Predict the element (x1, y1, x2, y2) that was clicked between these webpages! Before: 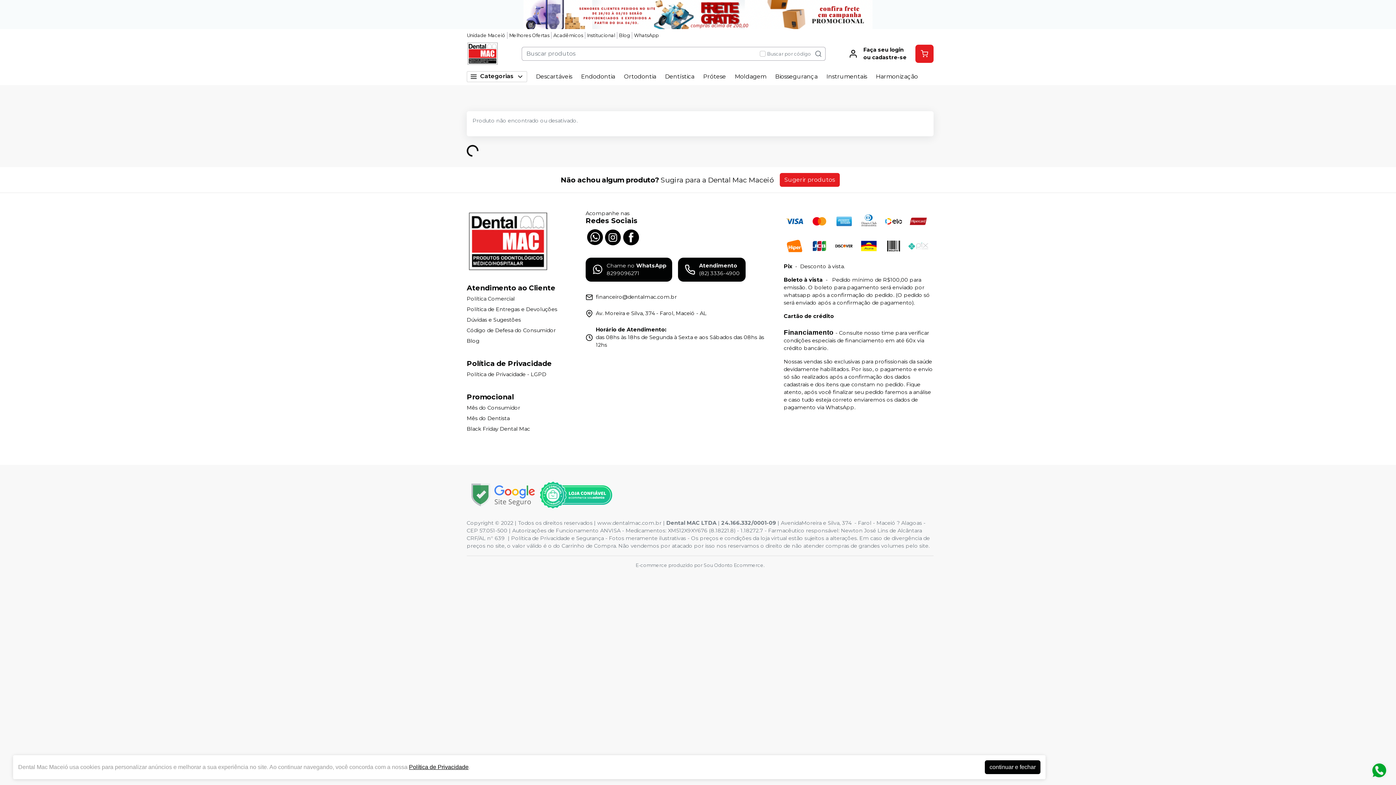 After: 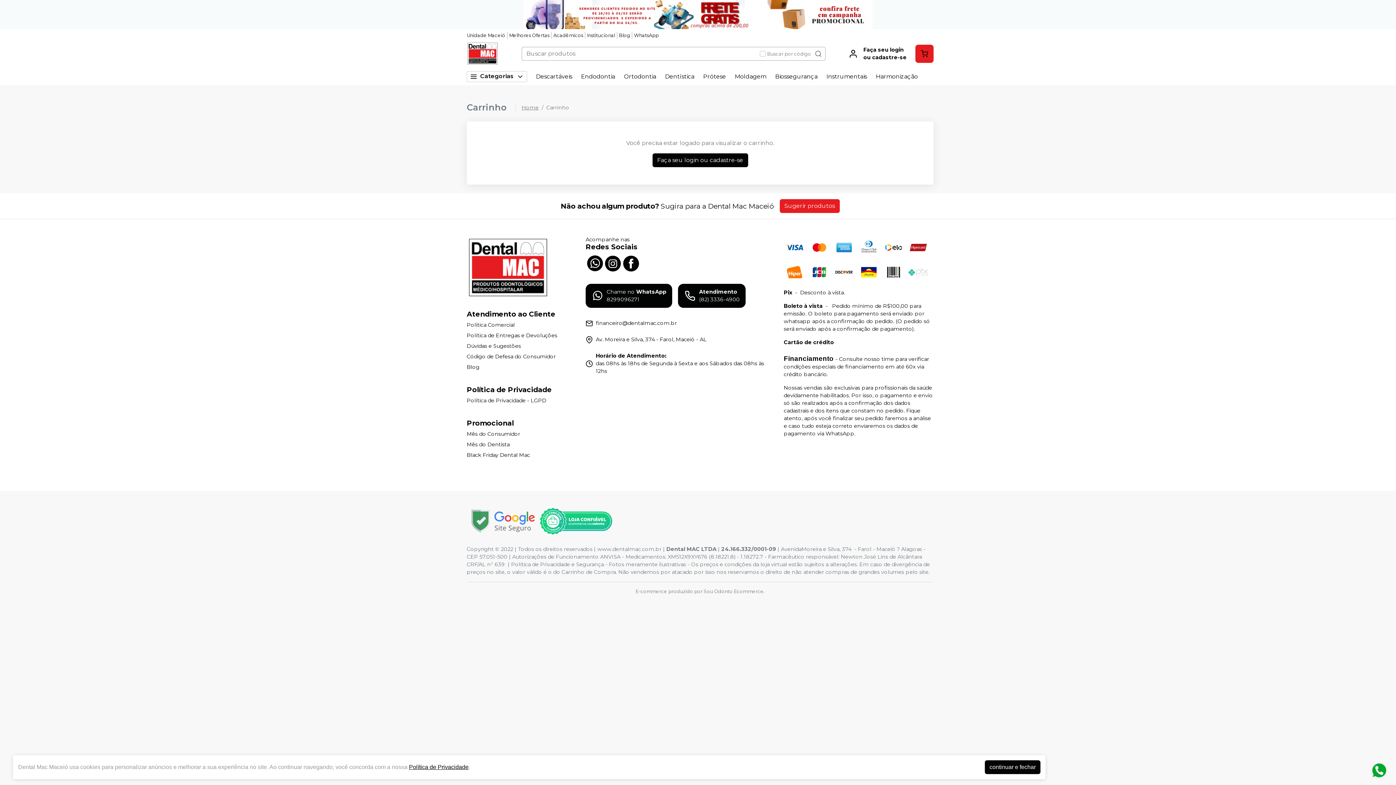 Action: bbox: (915, 44, 933, 62)